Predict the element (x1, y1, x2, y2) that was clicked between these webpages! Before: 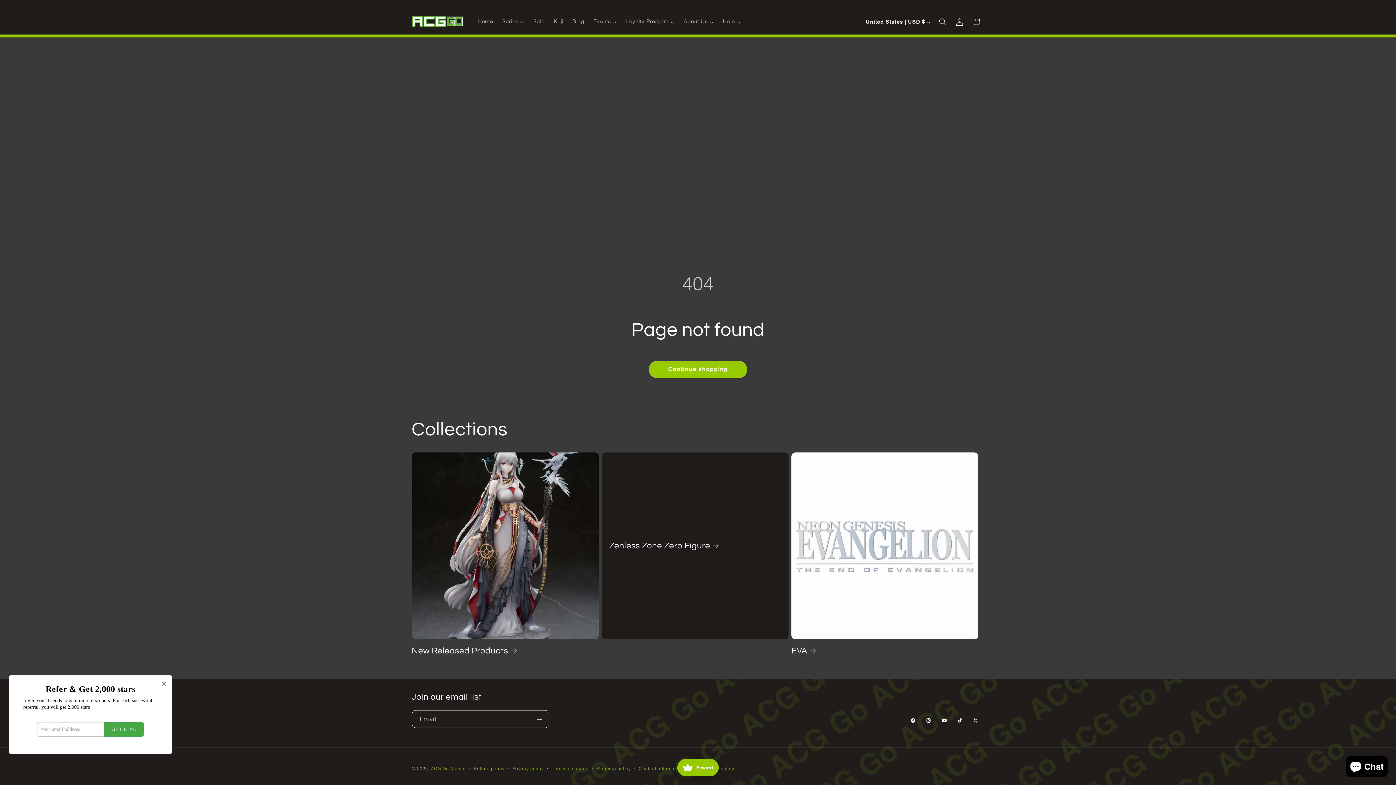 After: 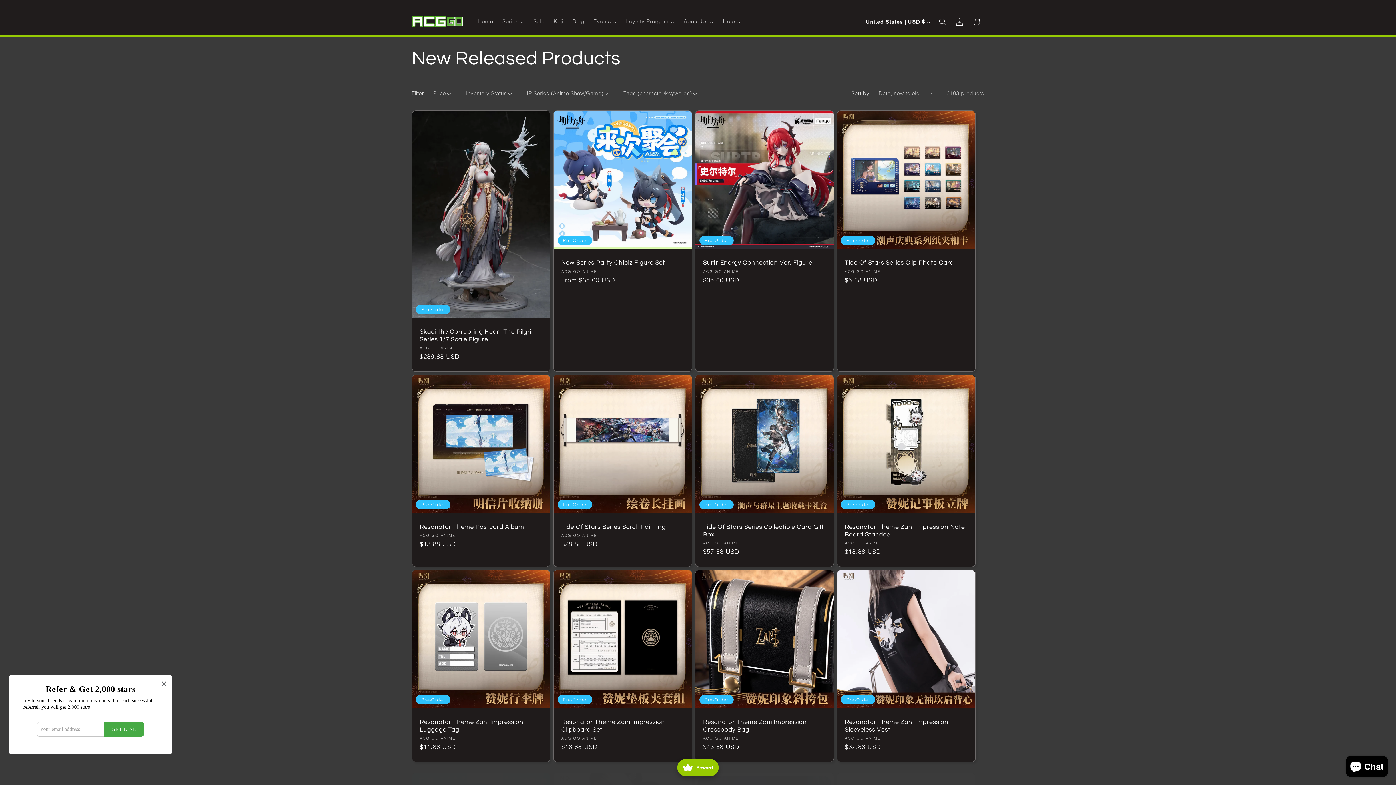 Action: label: New Released Products bbox: (411, 646, 598, 656)